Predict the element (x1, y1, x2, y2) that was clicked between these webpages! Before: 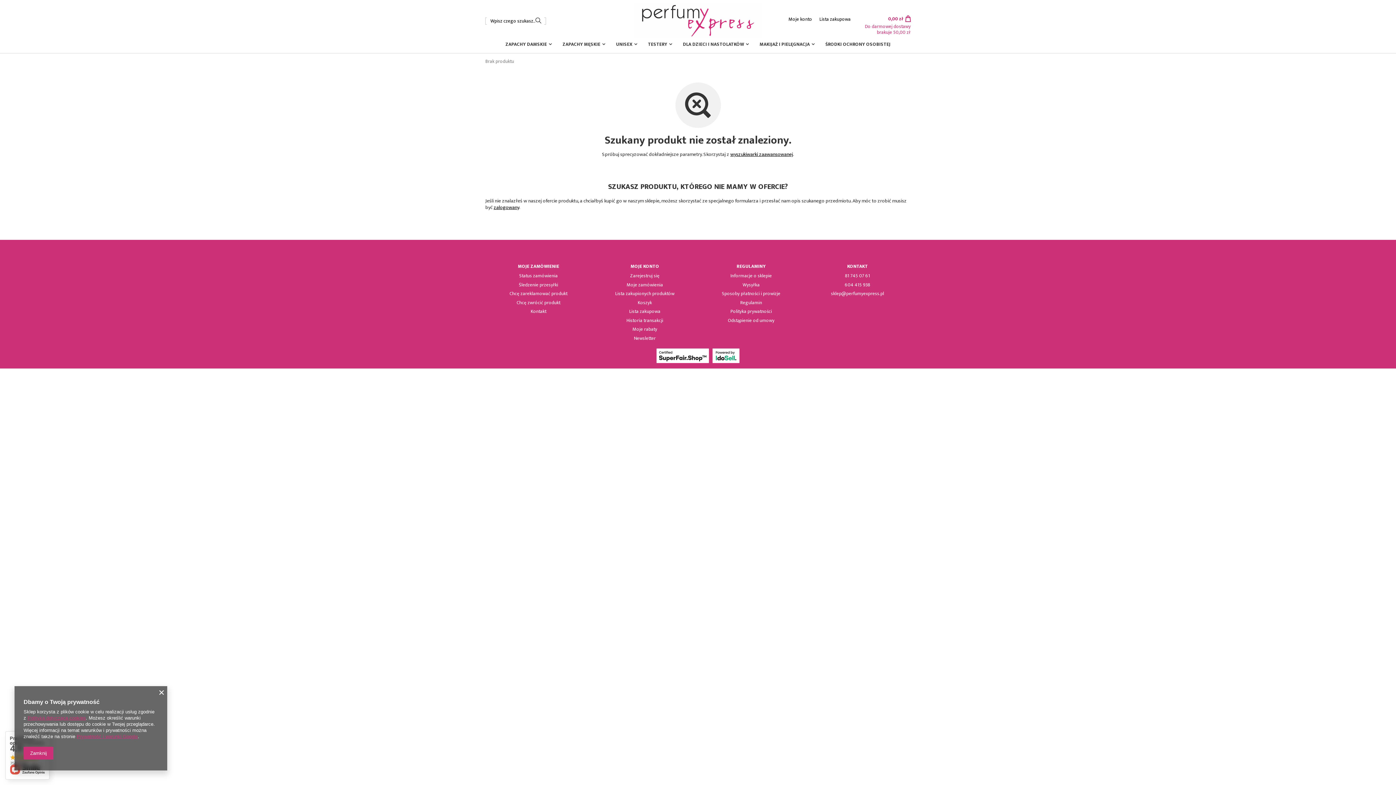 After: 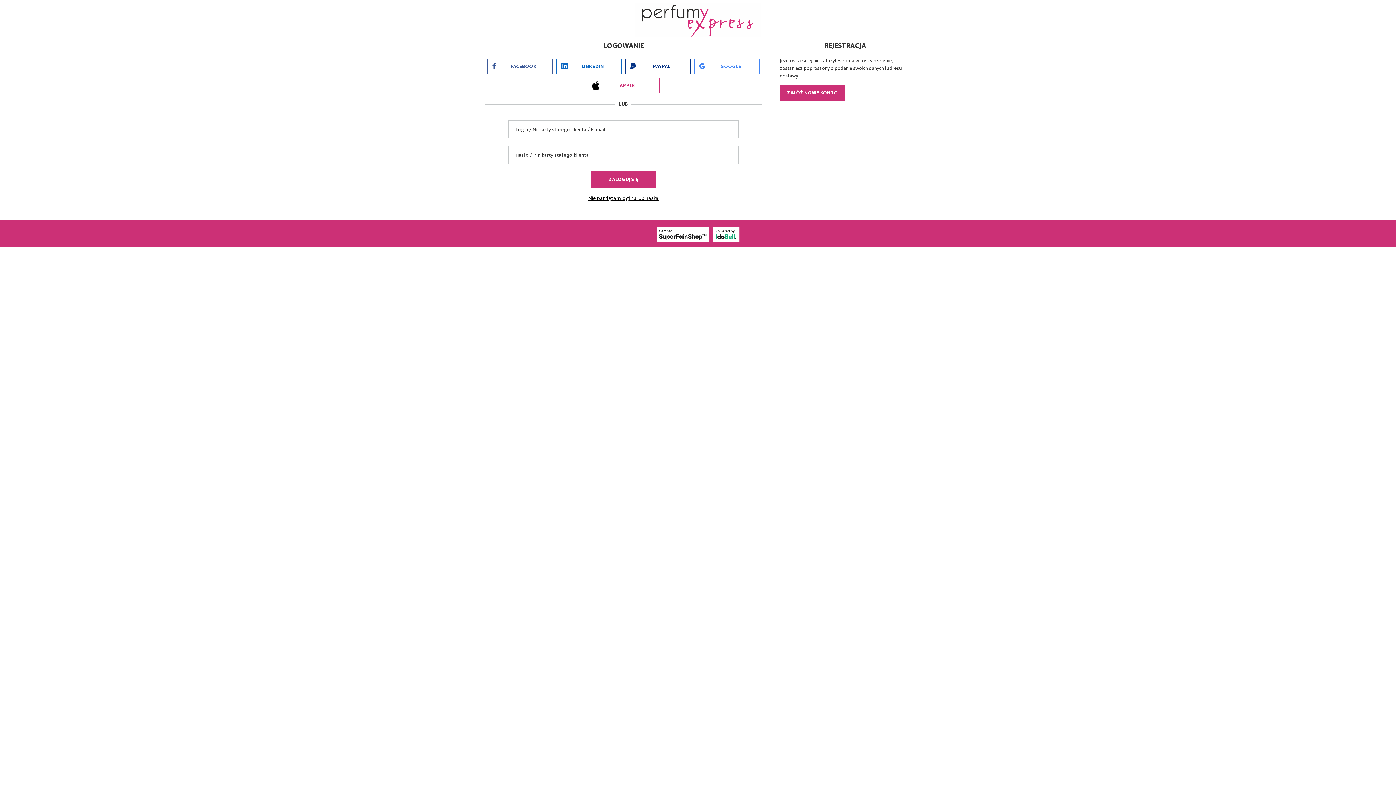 Action: label: Historia transakcji bbox: (609, 318, 680, 323)